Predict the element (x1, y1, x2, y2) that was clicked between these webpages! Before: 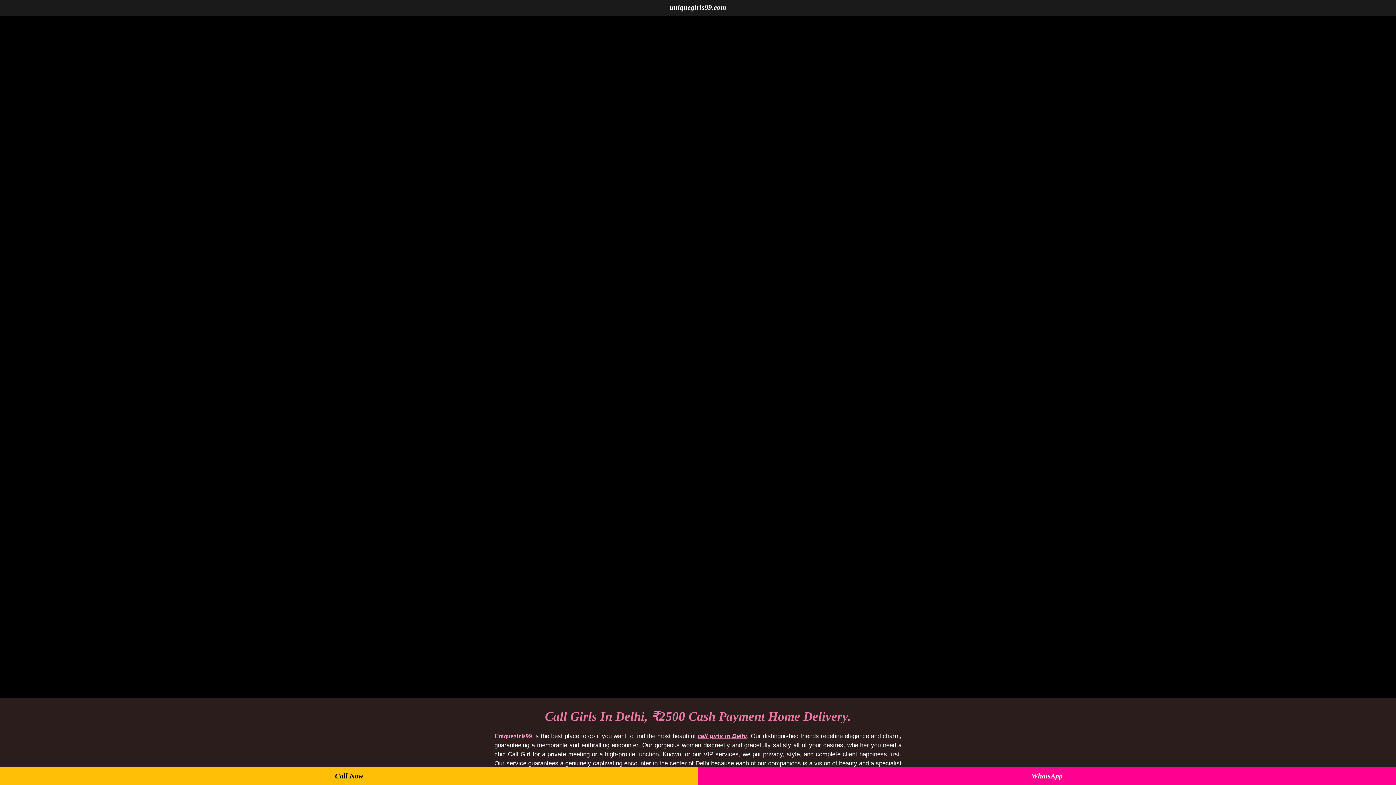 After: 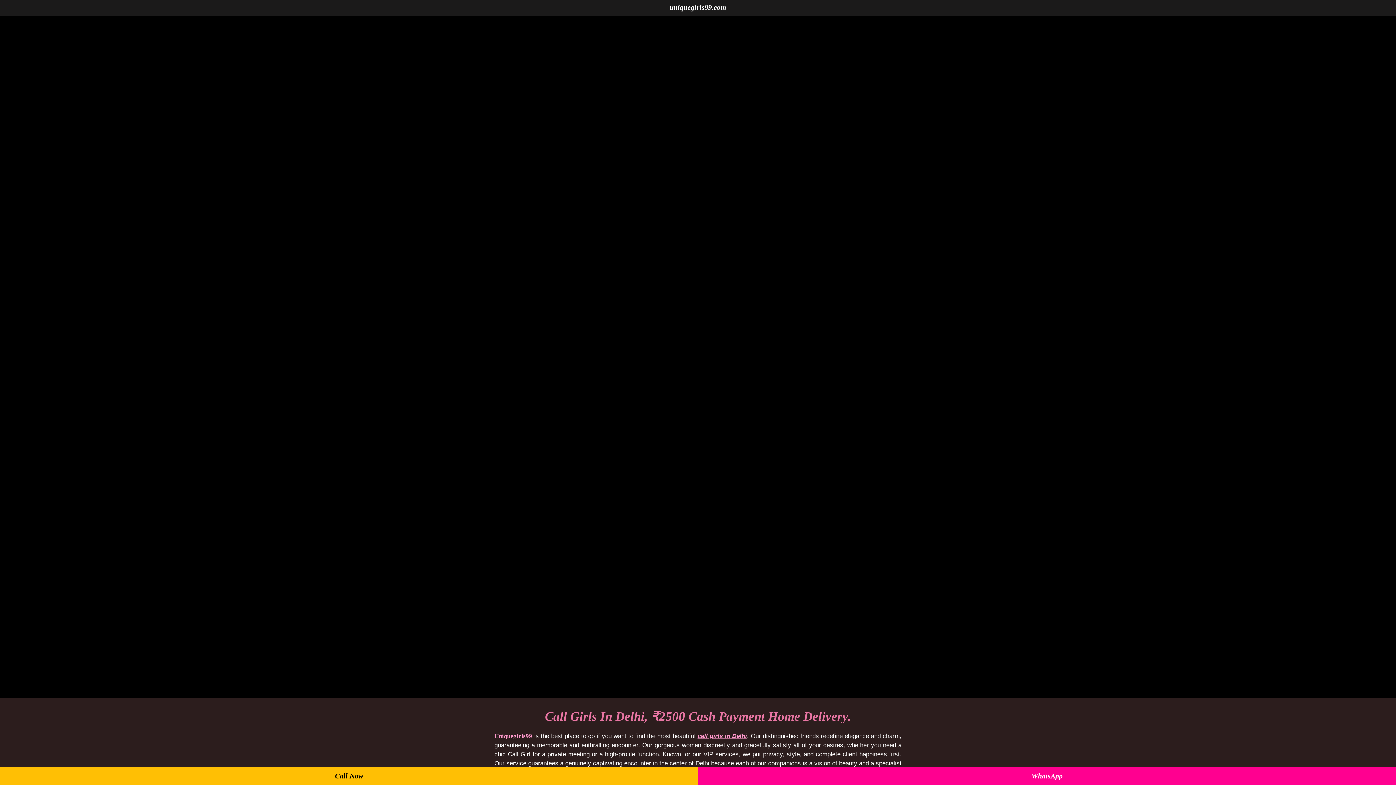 Action: bbox: (698, 767, 1396, 785) label: WhatsApp